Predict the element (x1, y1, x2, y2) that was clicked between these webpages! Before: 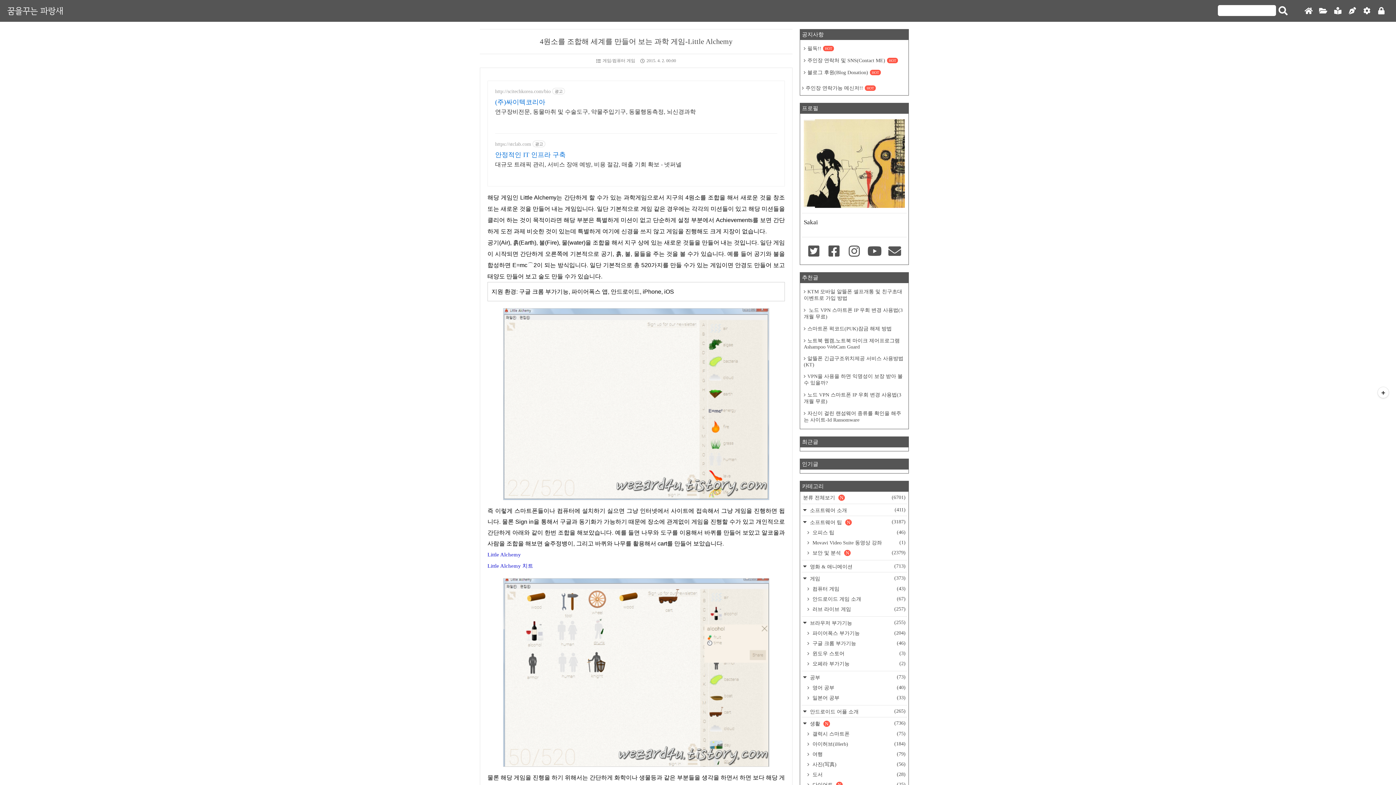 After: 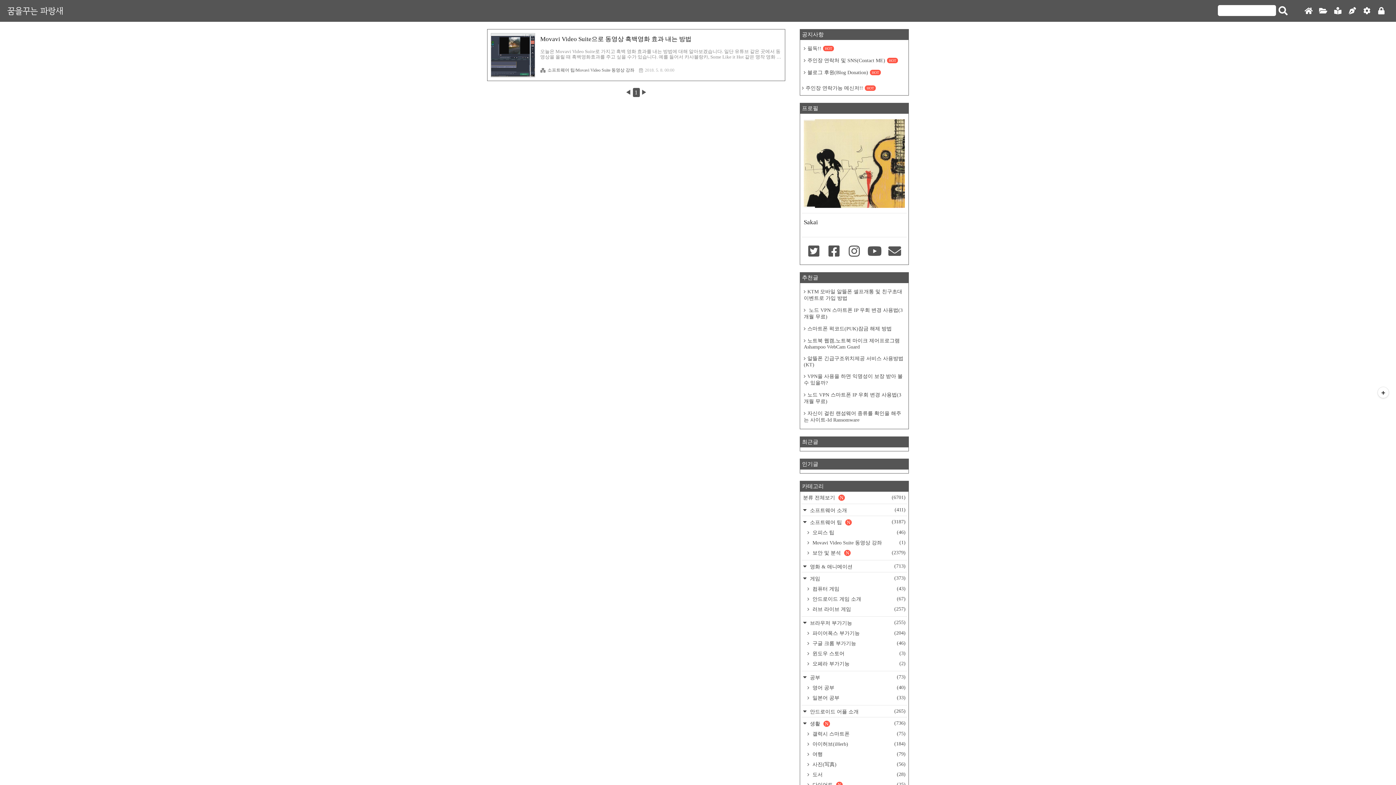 Action: label:  Movavi Video Suite 동영상 강좌
(1) bbox: (806, 538, 907, 548)